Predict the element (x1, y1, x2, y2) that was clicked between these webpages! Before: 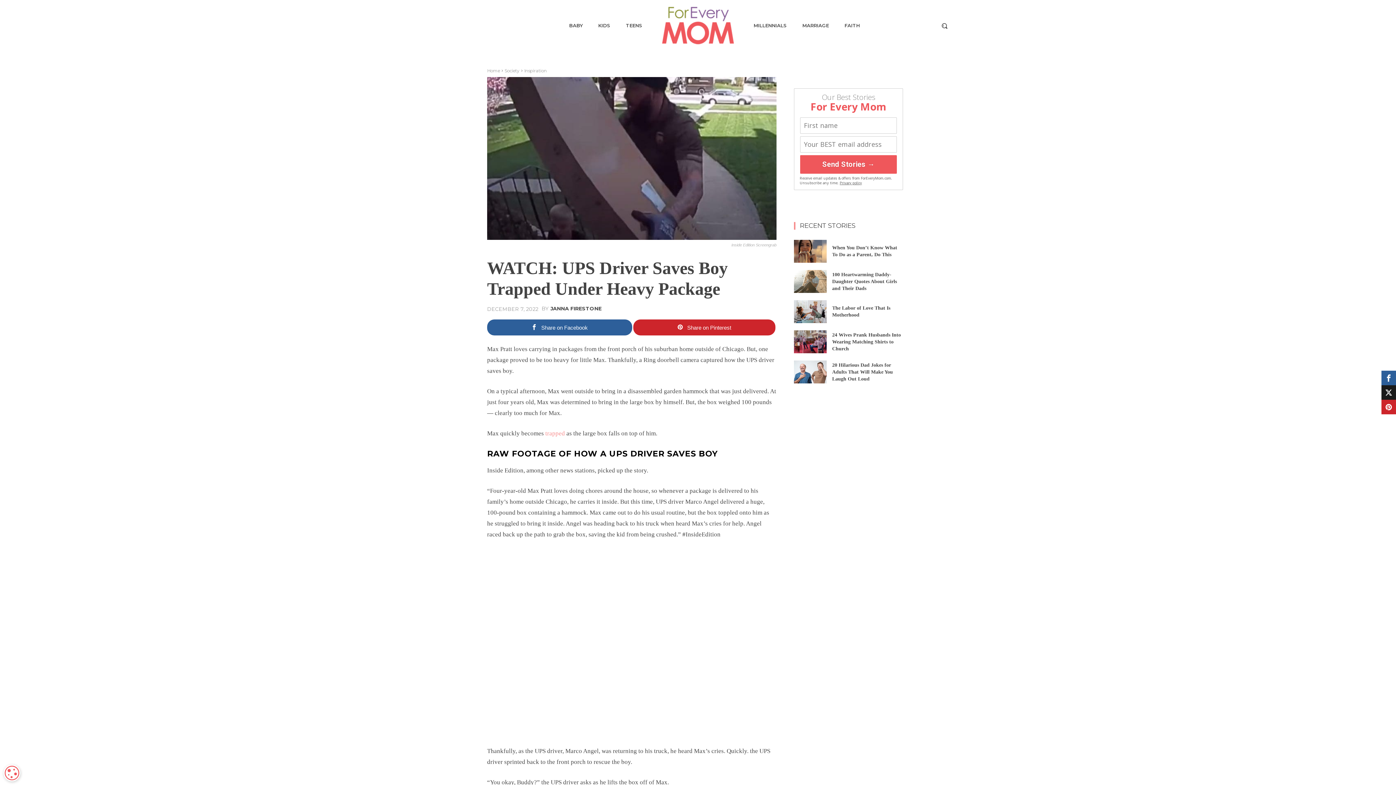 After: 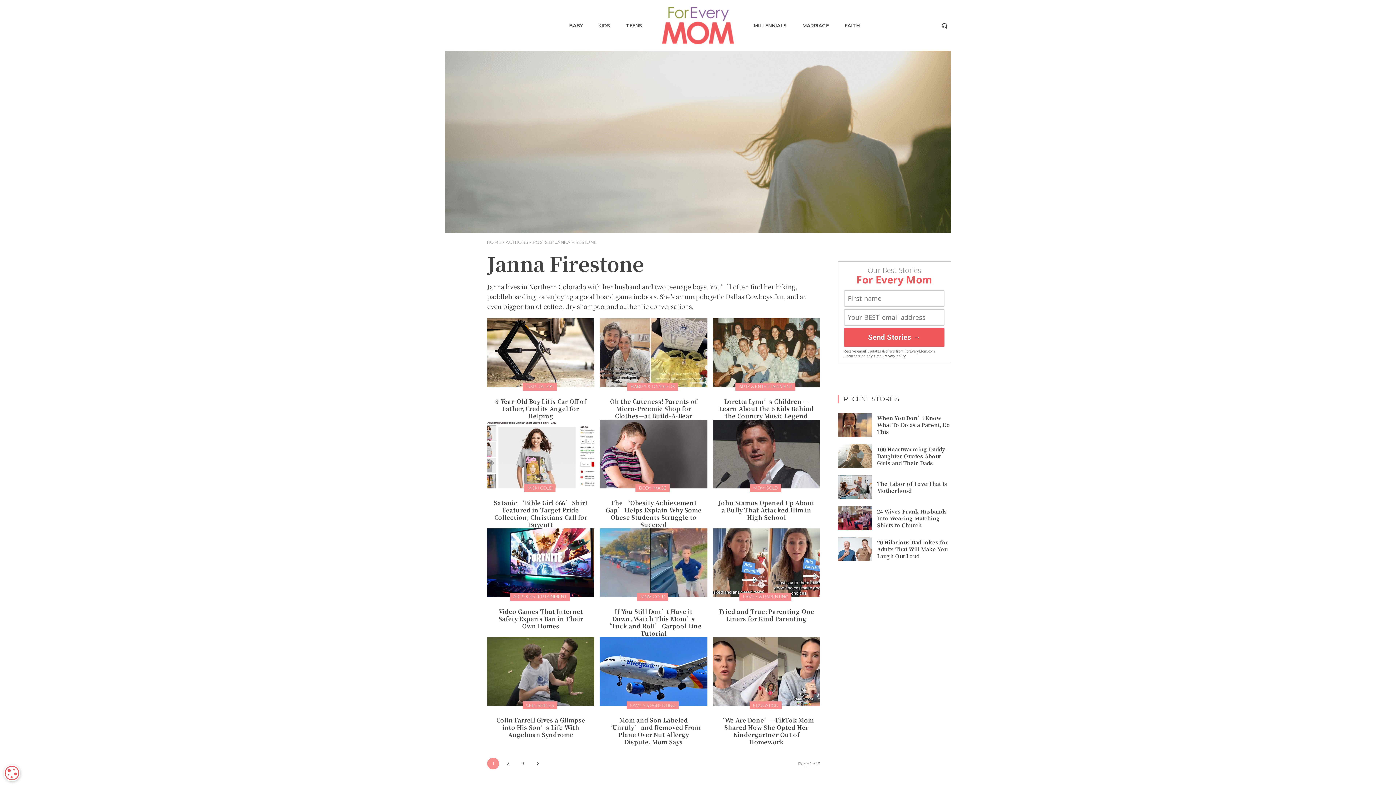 Action: bbox: (550, 306, 601, 311) label: JANNA FIRESTONE